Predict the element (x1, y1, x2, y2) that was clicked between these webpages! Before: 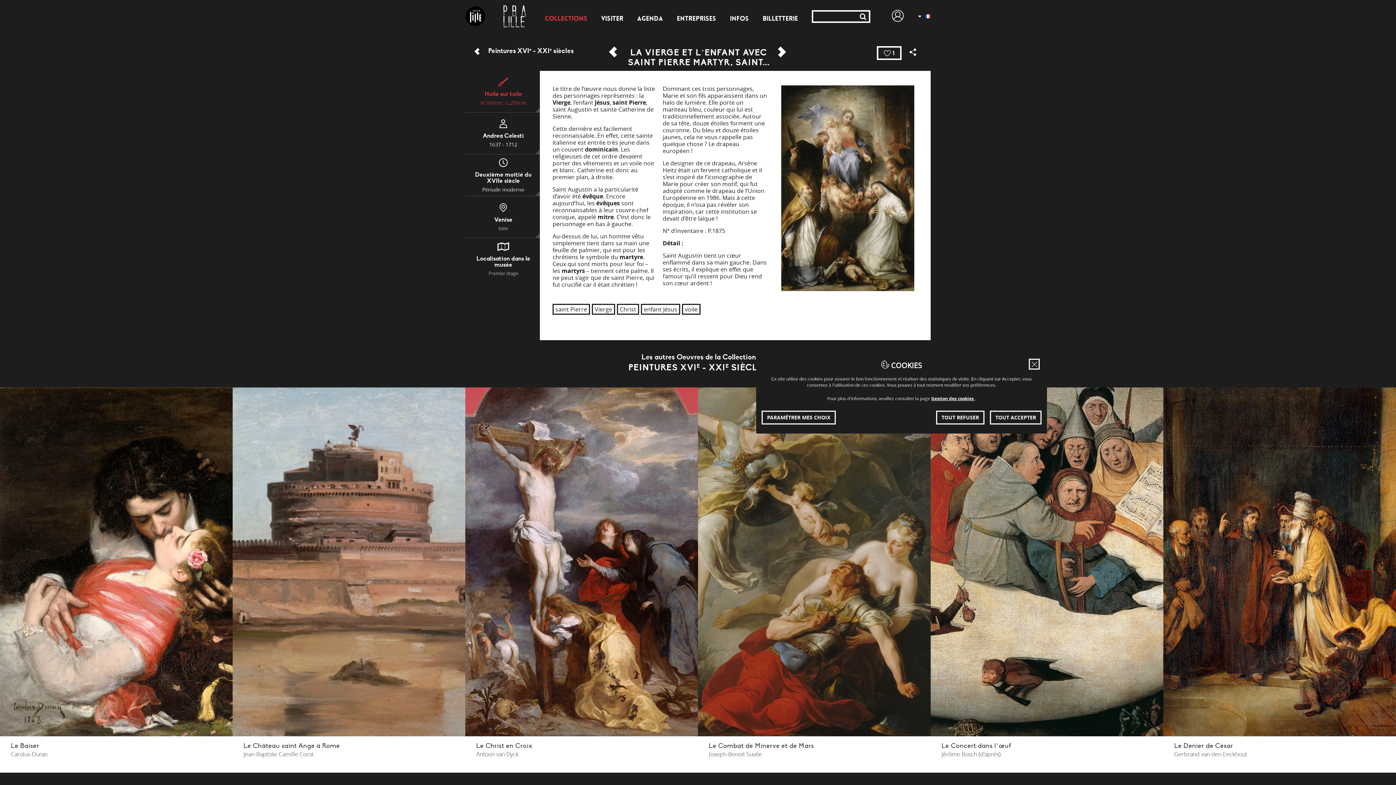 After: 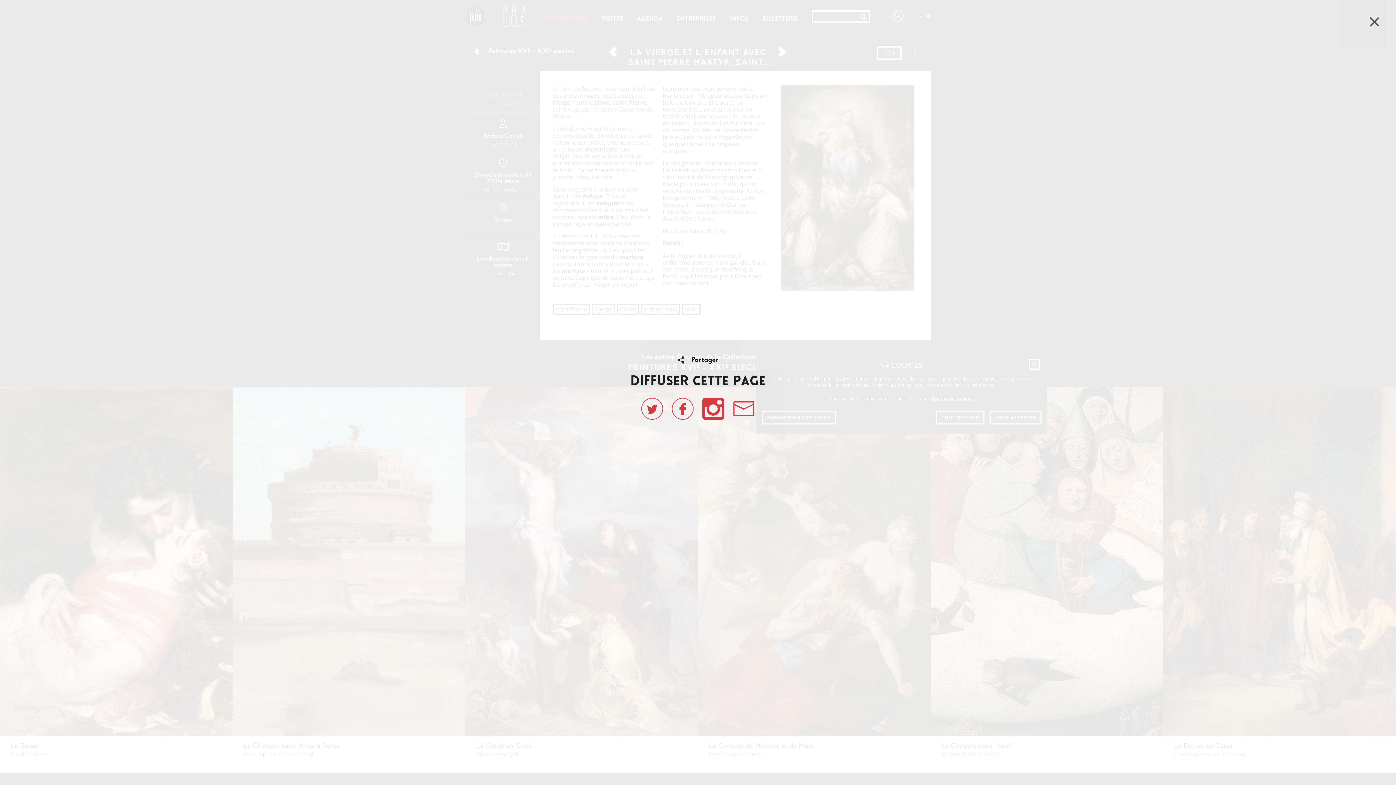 Action: bbox: (908, 48, 916, 55) label:  